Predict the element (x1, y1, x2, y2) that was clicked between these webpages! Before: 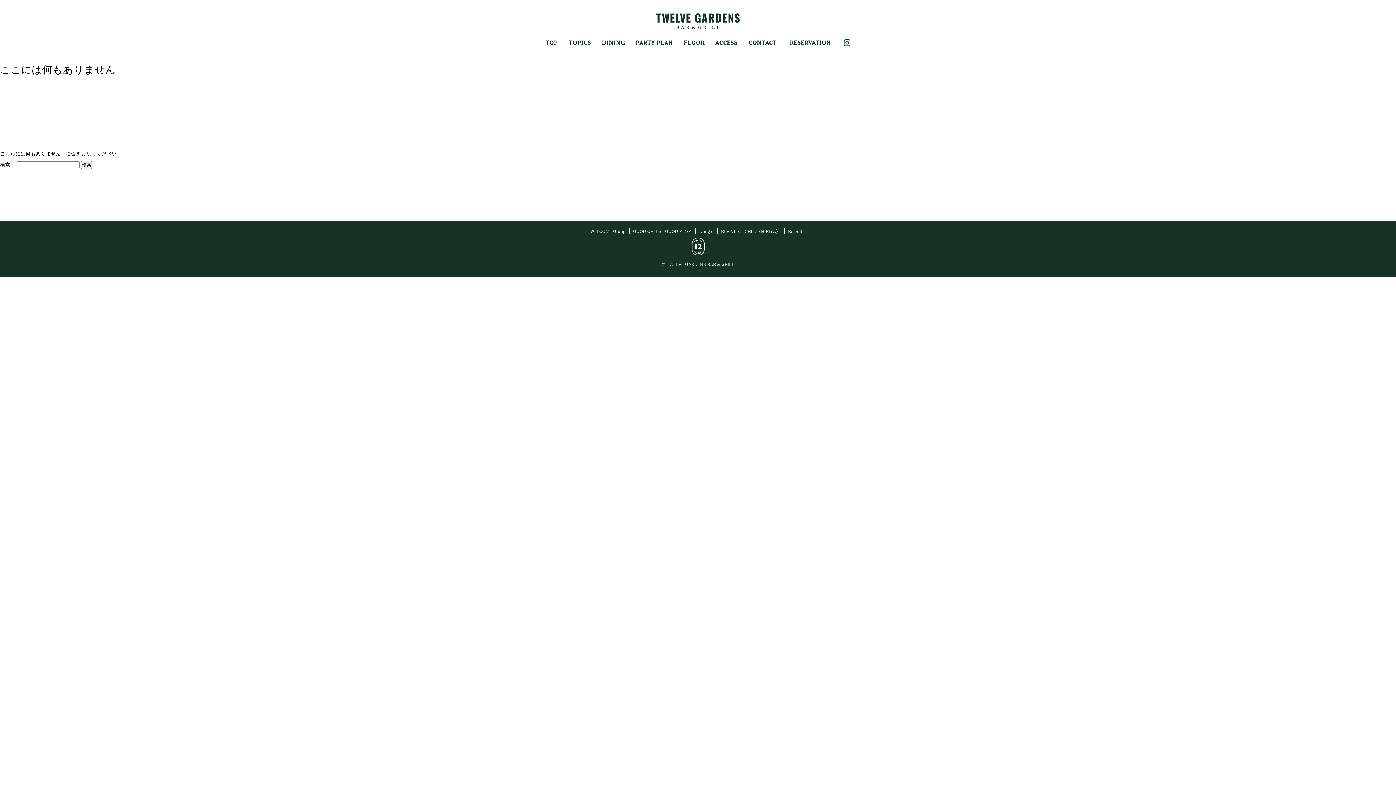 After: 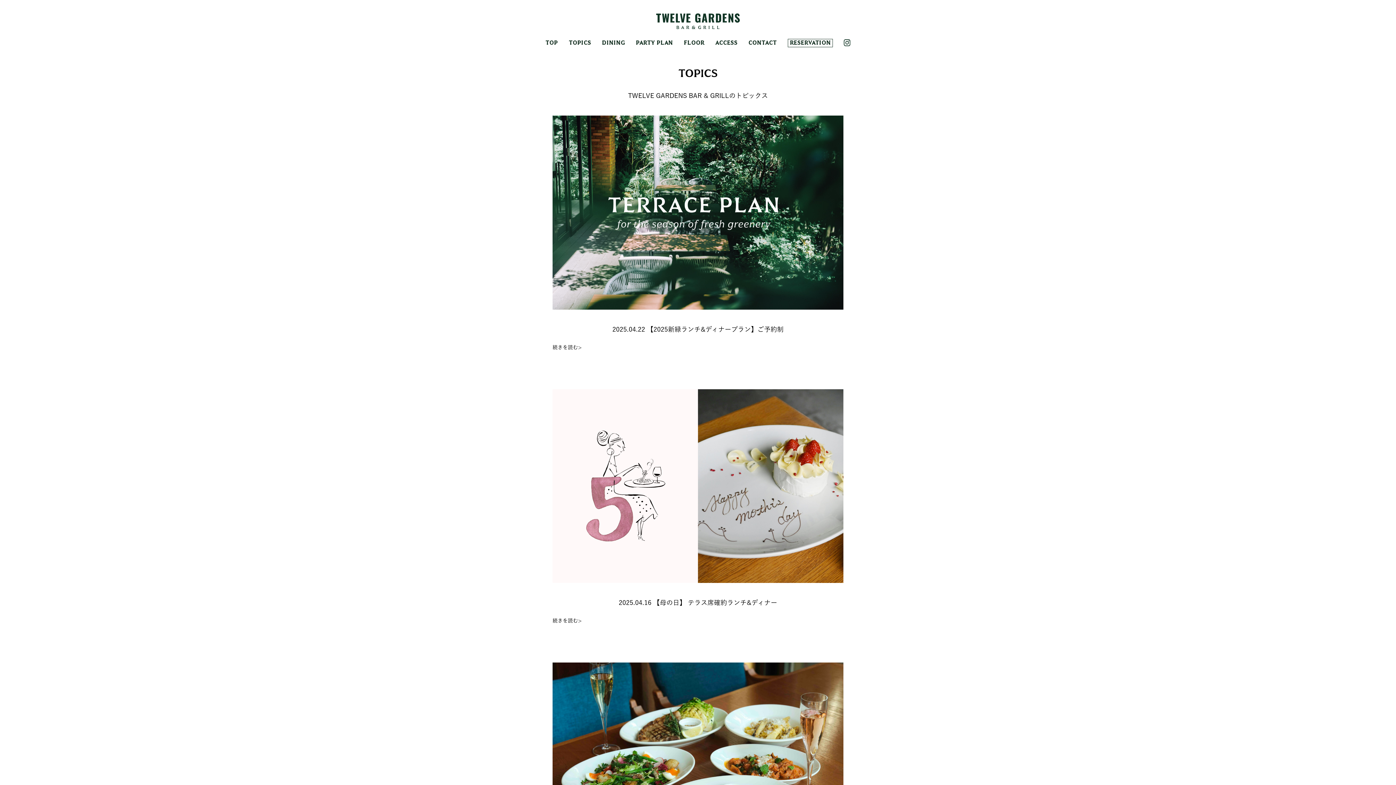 Action: bbox: (568, 38, 591, 48) label: TOPICS